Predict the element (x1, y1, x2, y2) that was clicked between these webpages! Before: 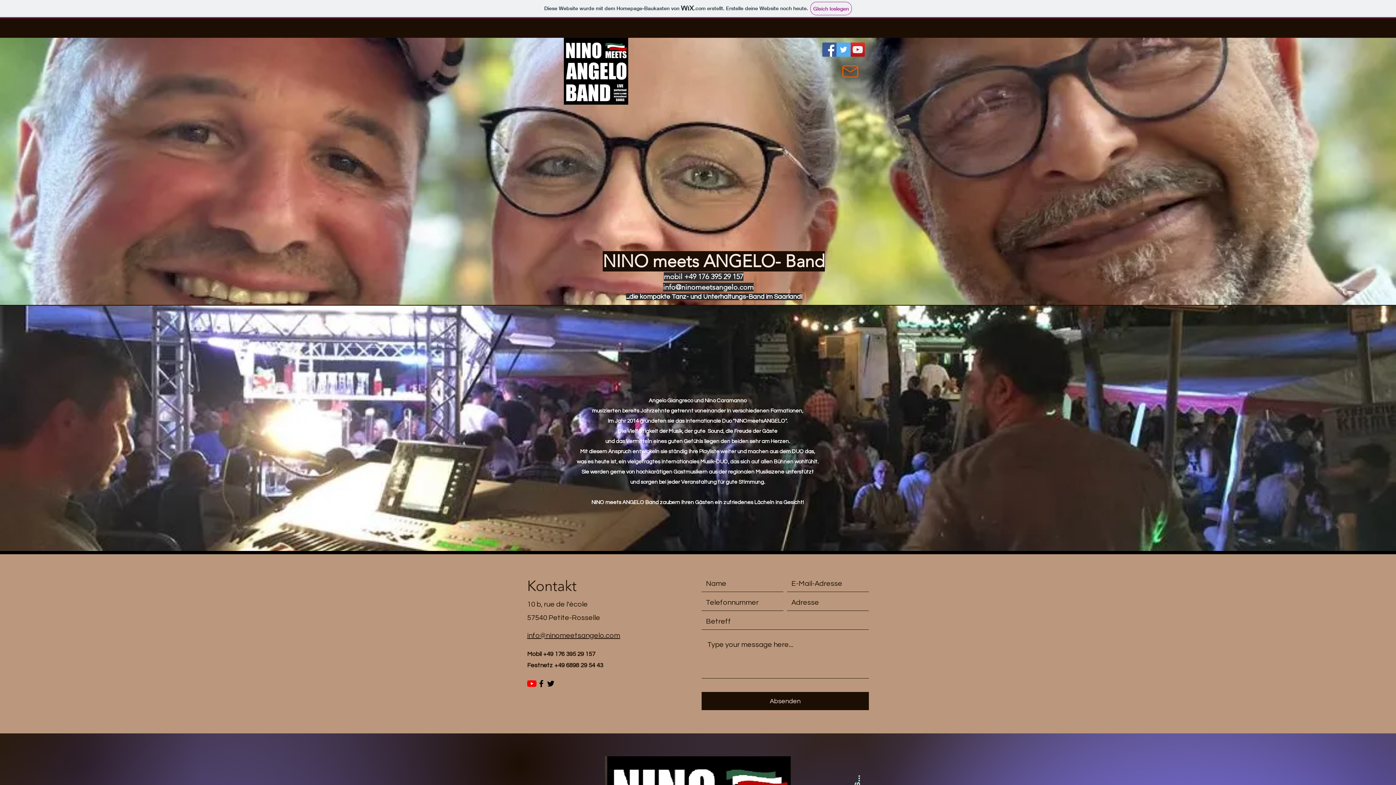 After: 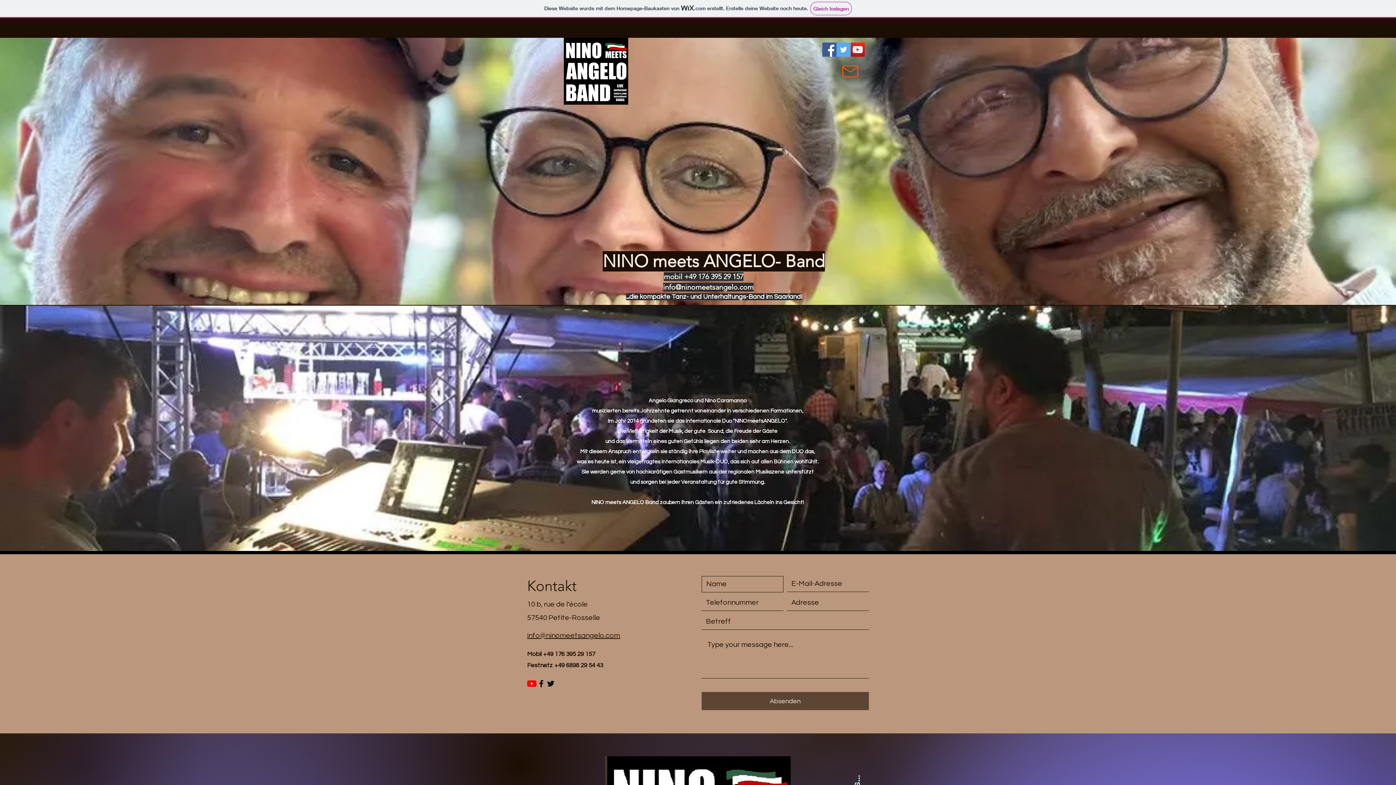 Action: bbox: (701, 692, 869, 710) label: Absenden